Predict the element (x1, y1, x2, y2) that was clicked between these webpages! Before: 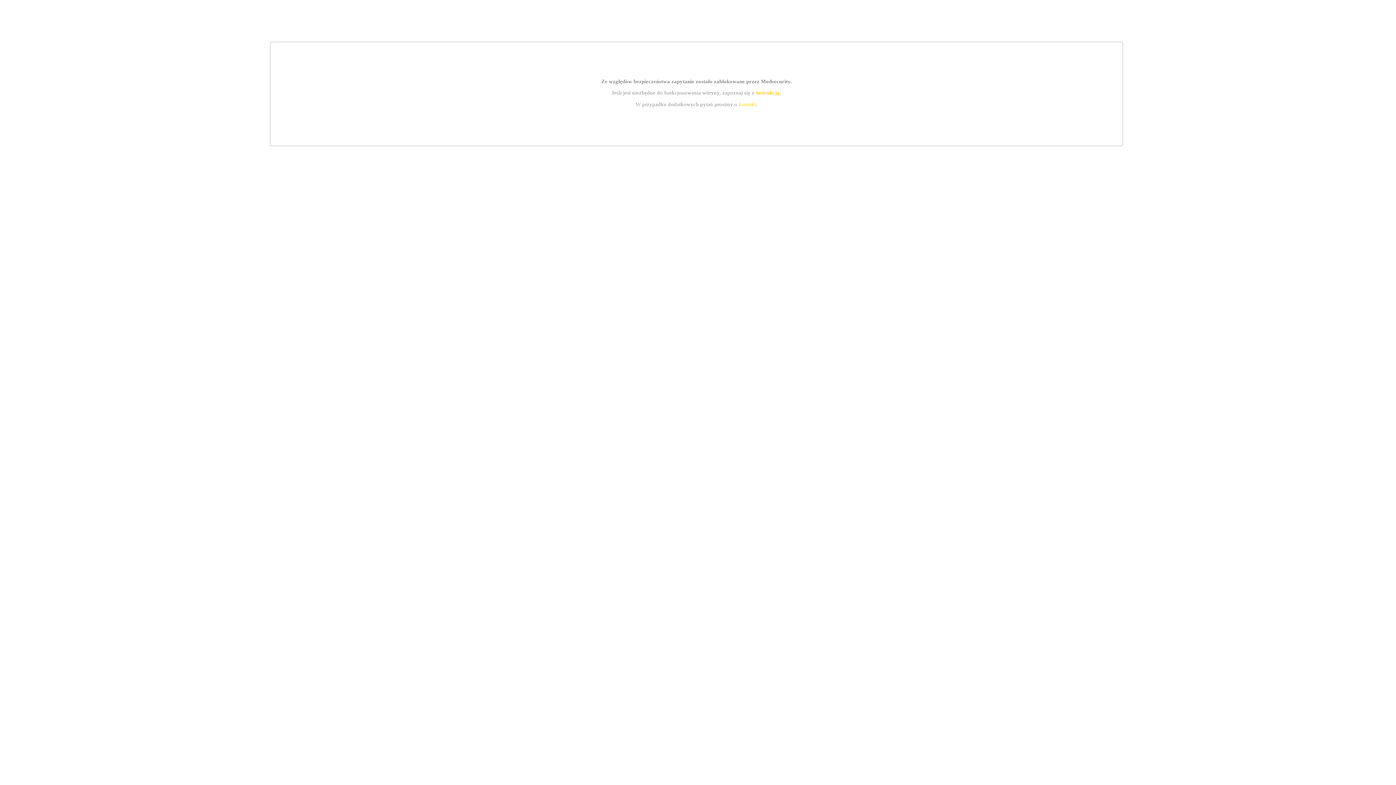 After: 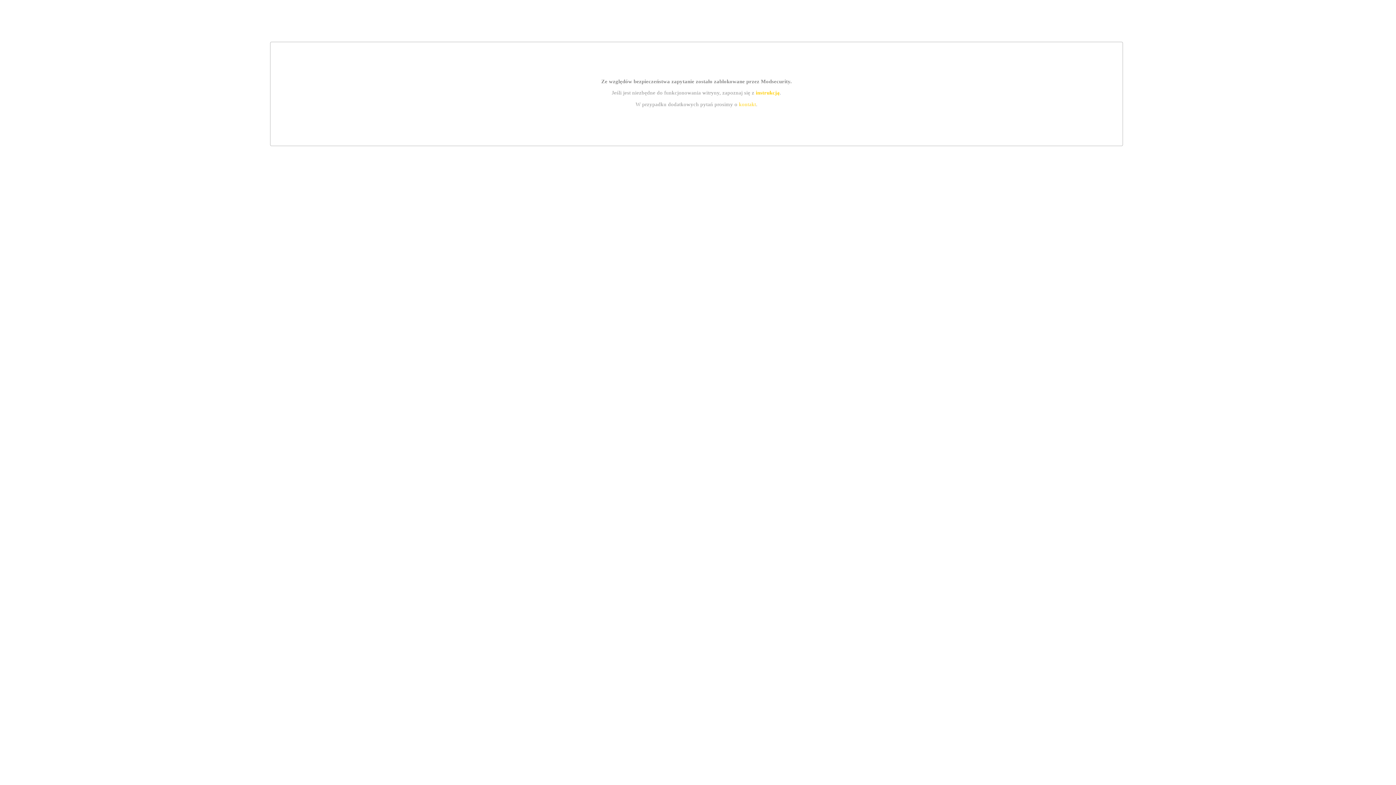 Action: bbox: (755, 89, 779, 95) label: instrukcją